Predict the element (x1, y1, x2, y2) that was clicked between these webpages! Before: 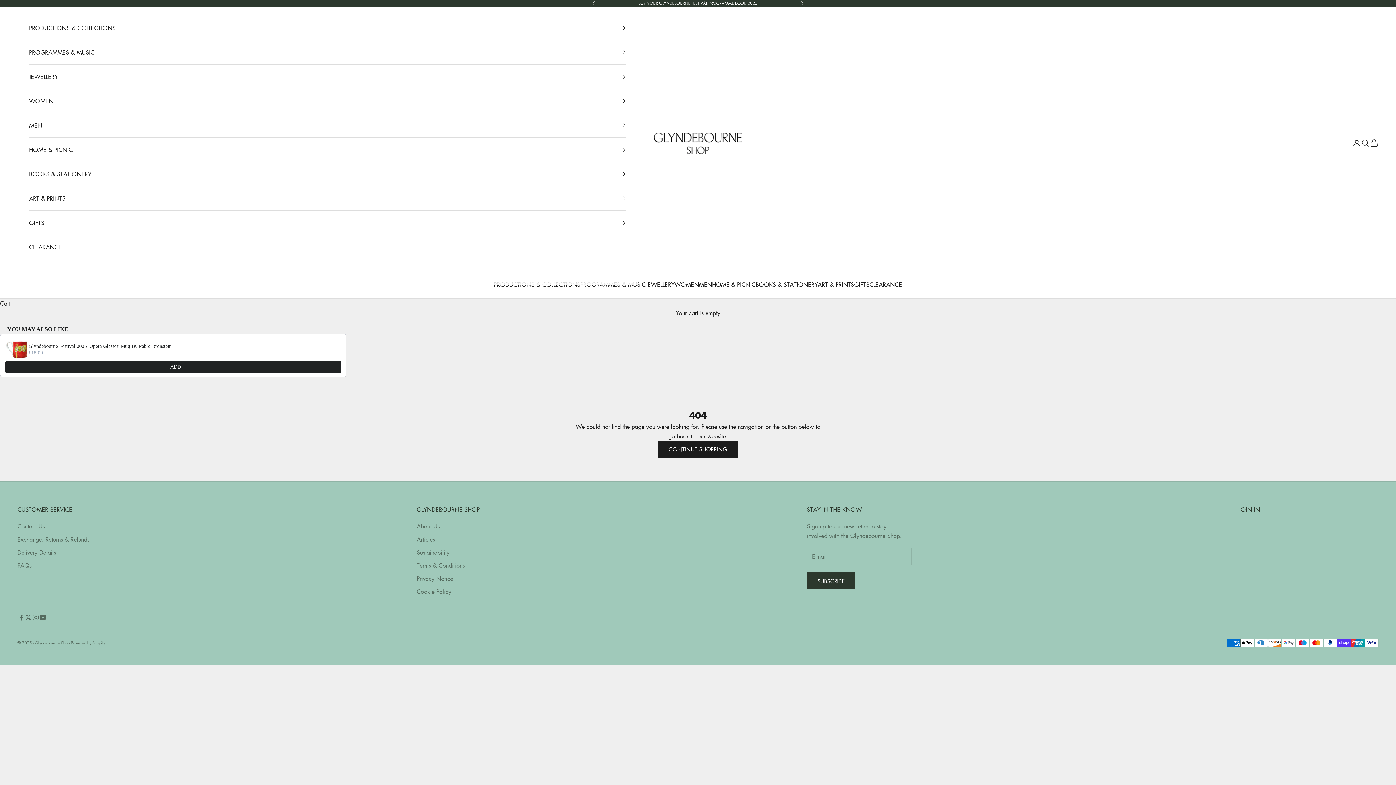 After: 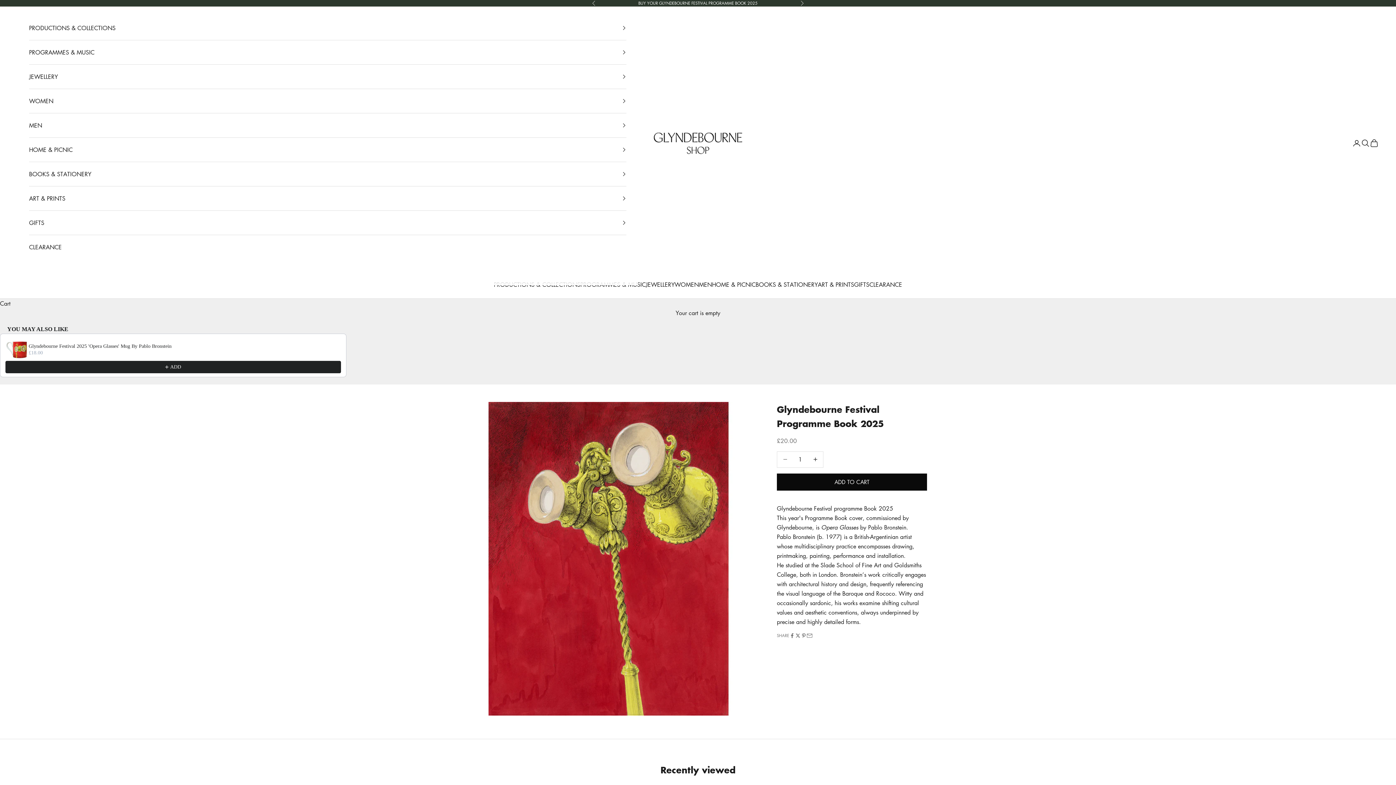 Action: label: BUY YOUR GLYNDEBOURNE FESTIVAL PROGRAMME BOOK 2025 bbox: (638, 0, 757, 5)